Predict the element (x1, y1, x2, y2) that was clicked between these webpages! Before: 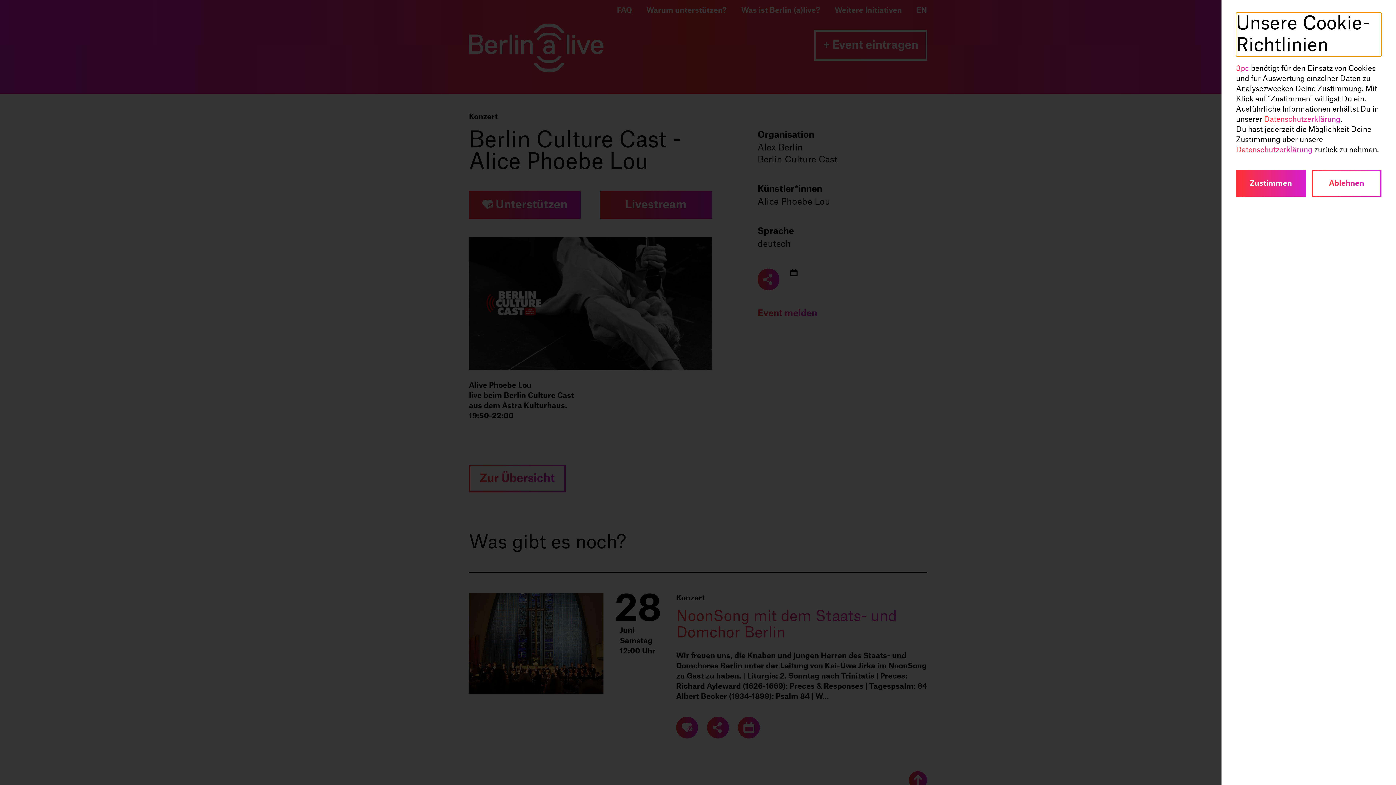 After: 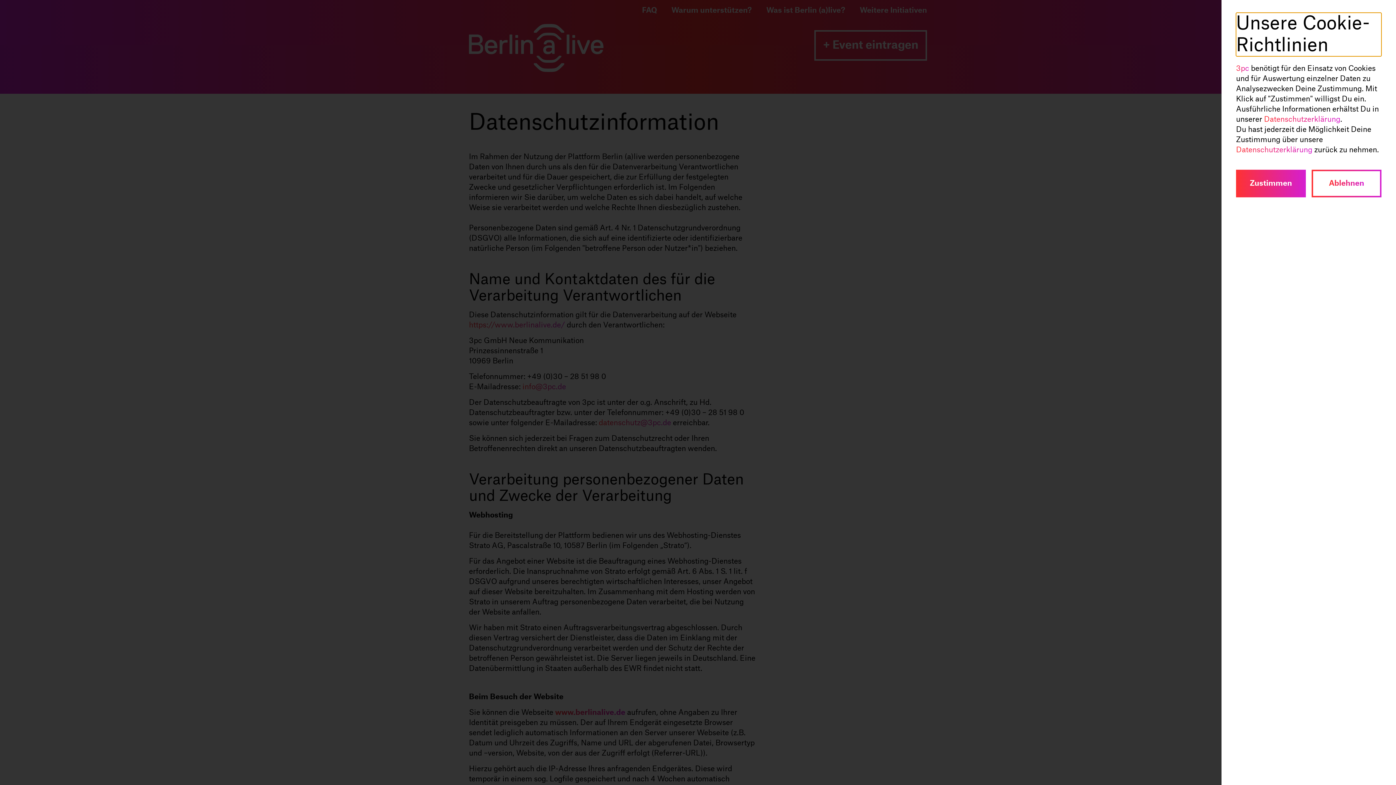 Action: label: Datenschutzerklärung bbox: (1236, 146, 1312, 153)